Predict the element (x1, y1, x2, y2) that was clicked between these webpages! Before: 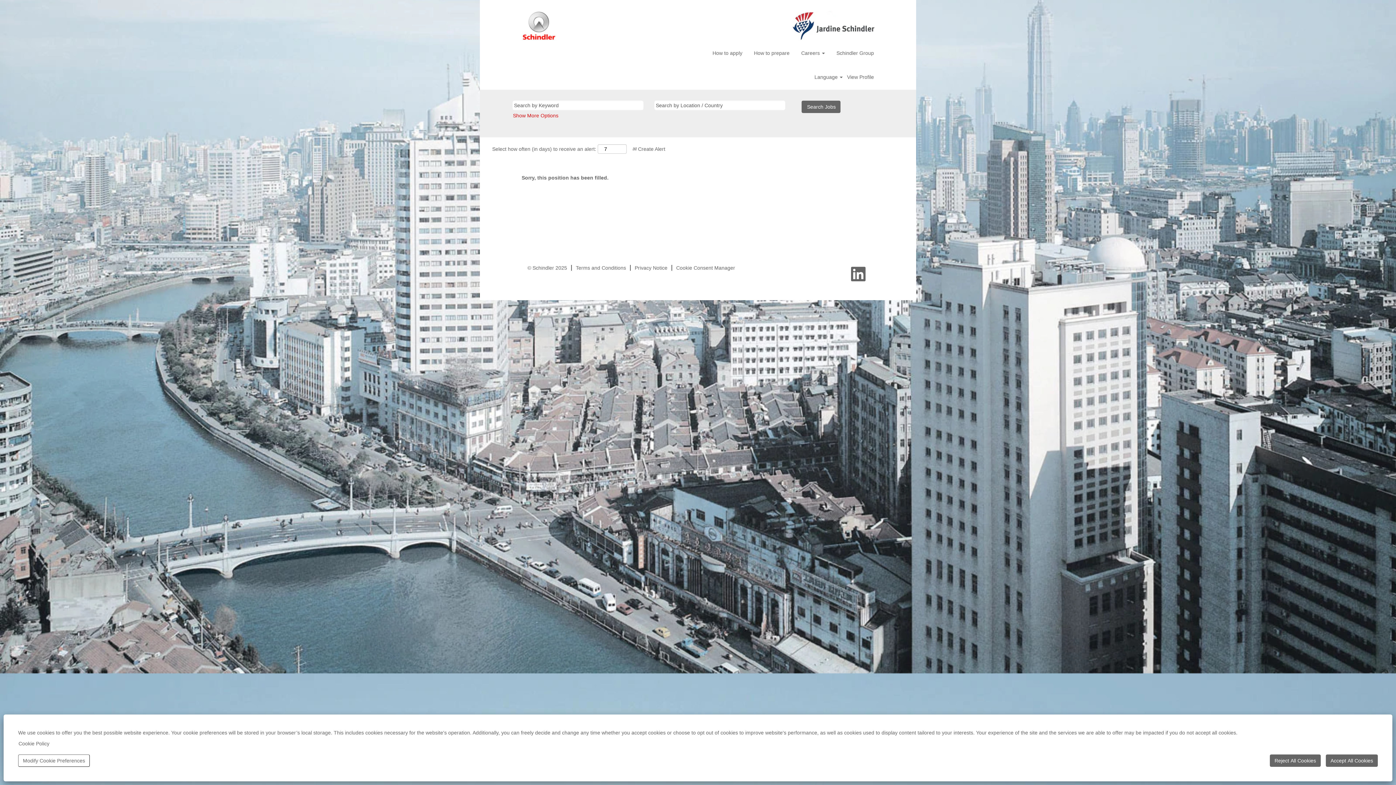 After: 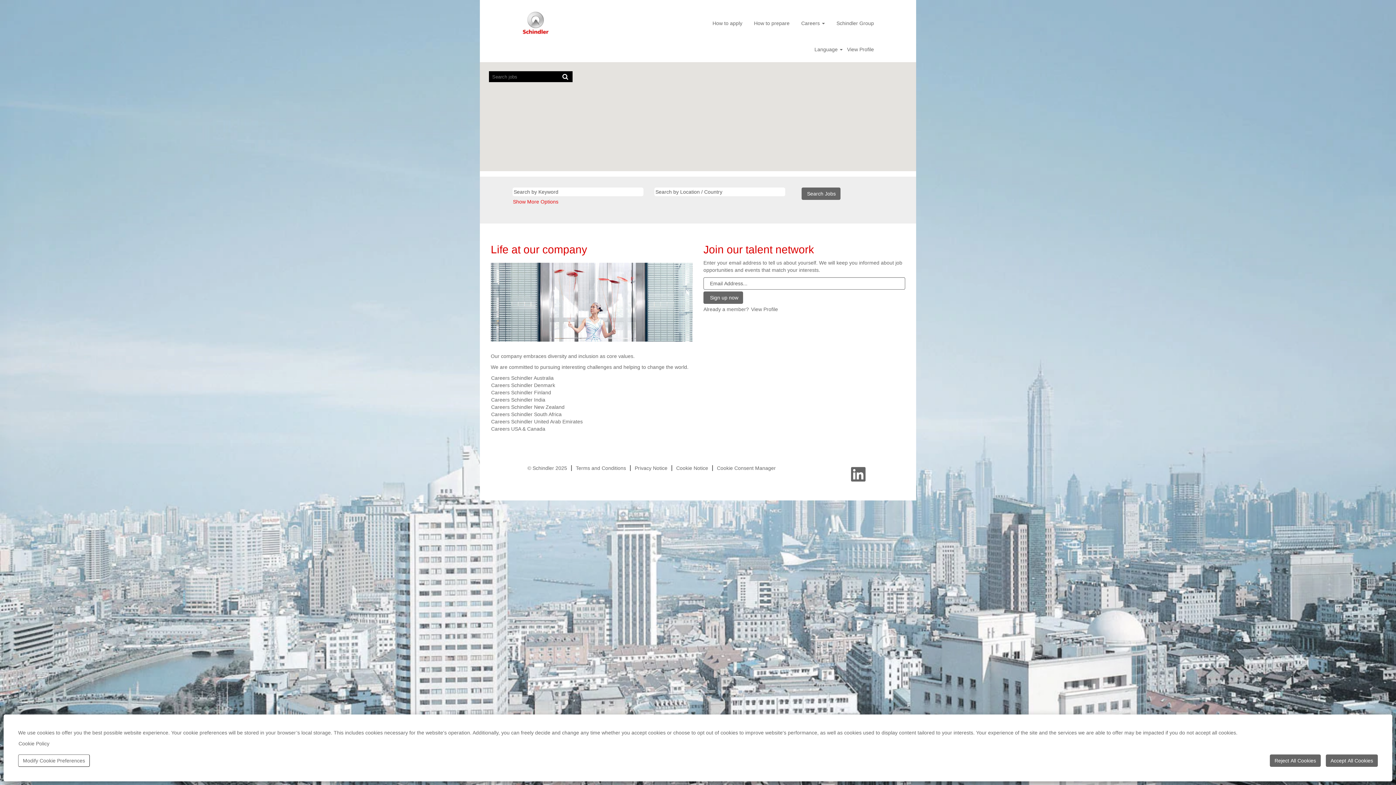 Action: bbox: (521, 10, 875, 40)